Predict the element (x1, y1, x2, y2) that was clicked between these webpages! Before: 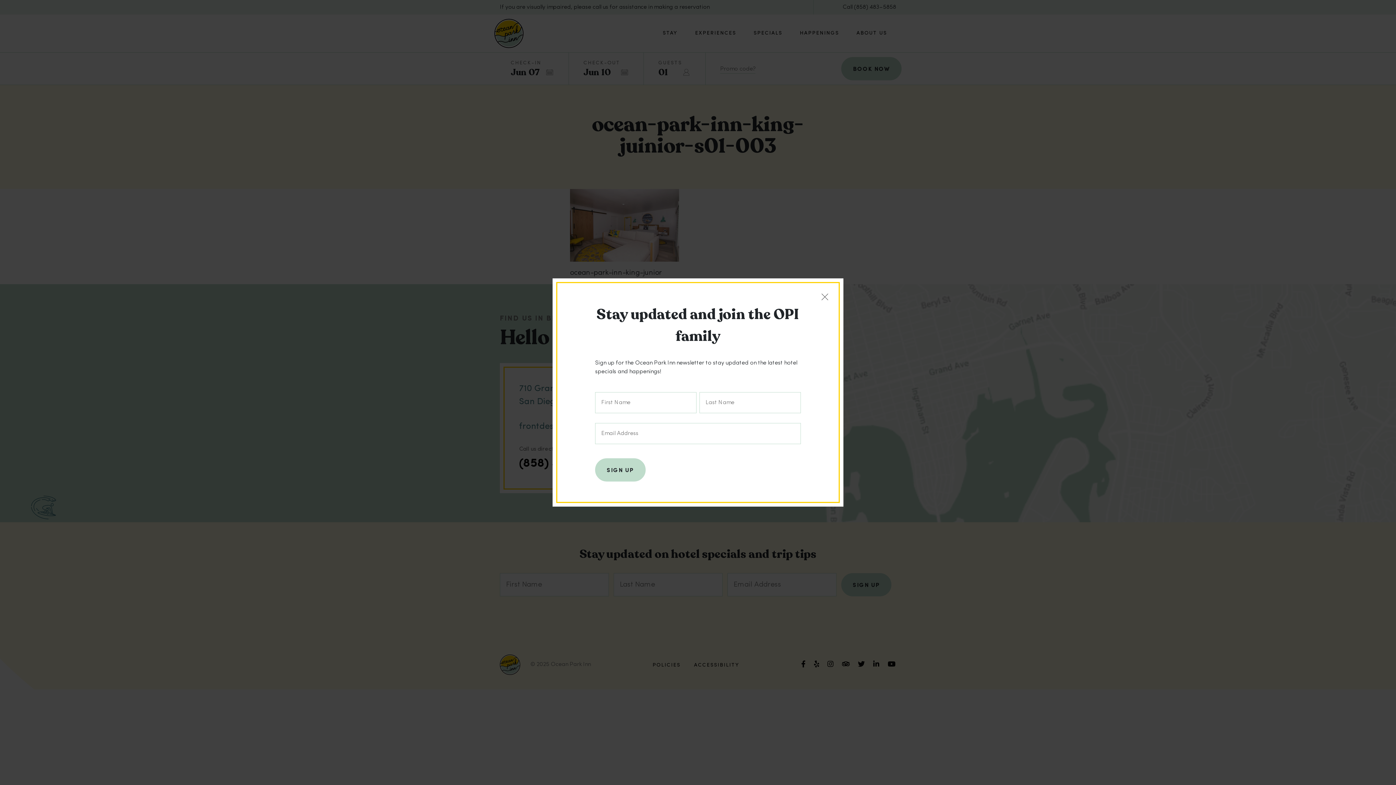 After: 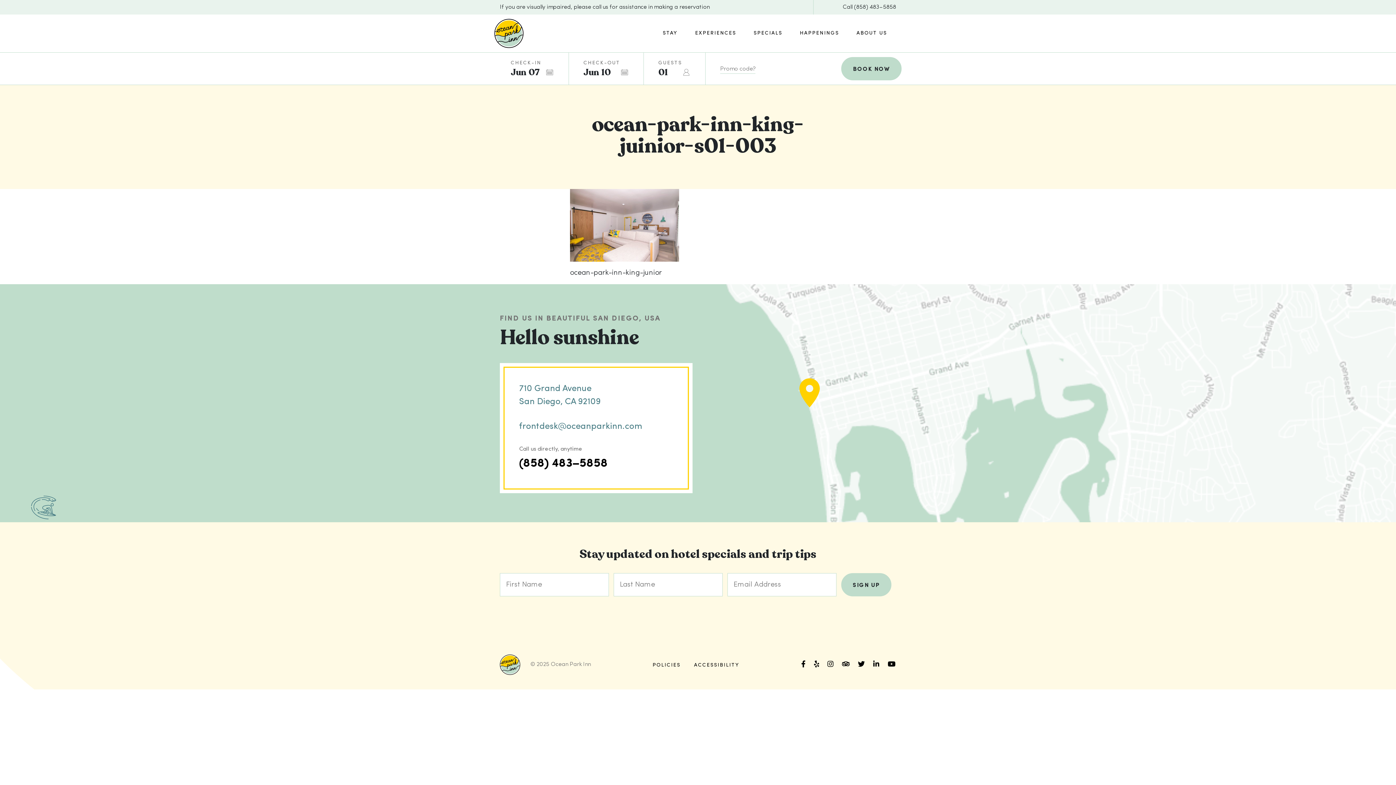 Action: label: Close bbox: (817, 289, 833, 305)